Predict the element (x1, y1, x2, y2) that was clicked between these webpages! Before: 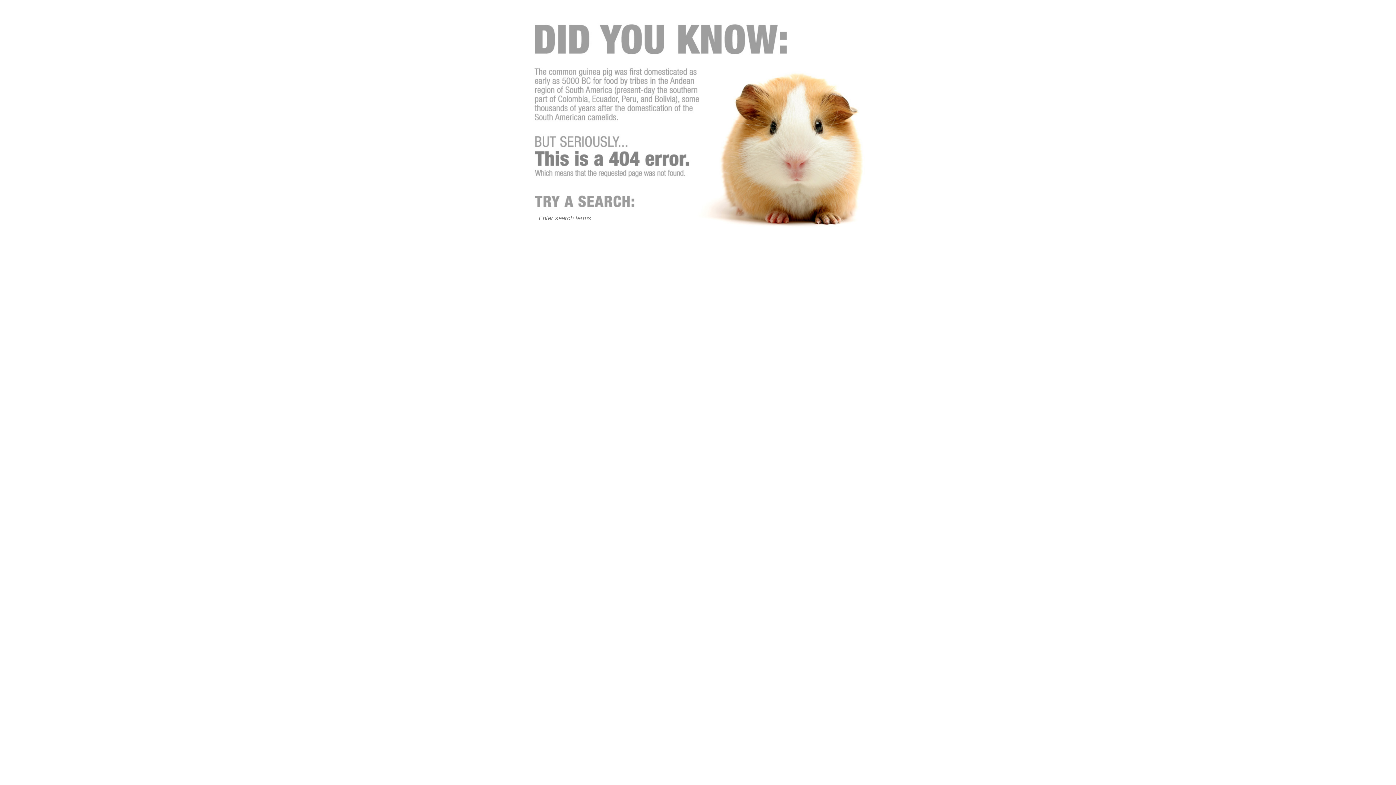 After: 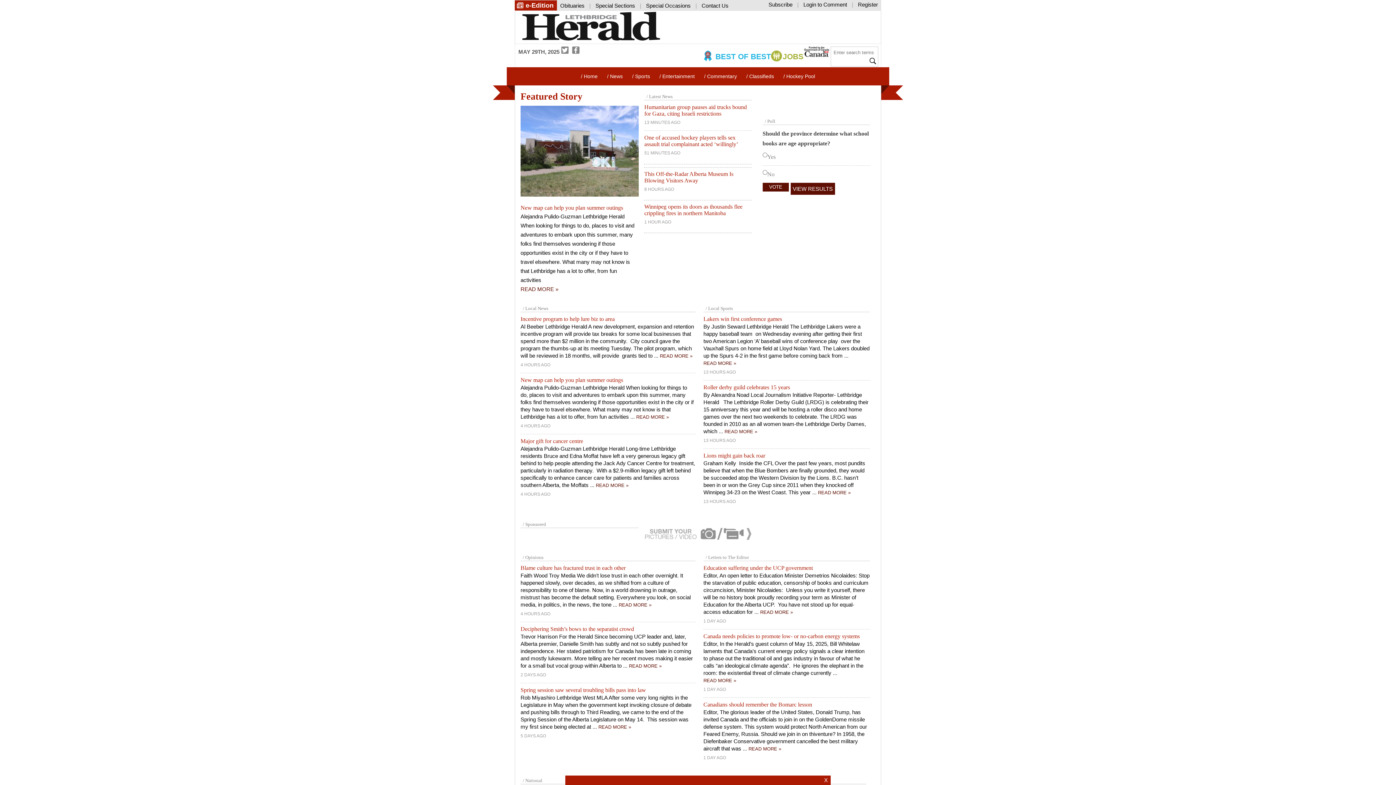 Action: bbox: (529, 335, 678, 341)